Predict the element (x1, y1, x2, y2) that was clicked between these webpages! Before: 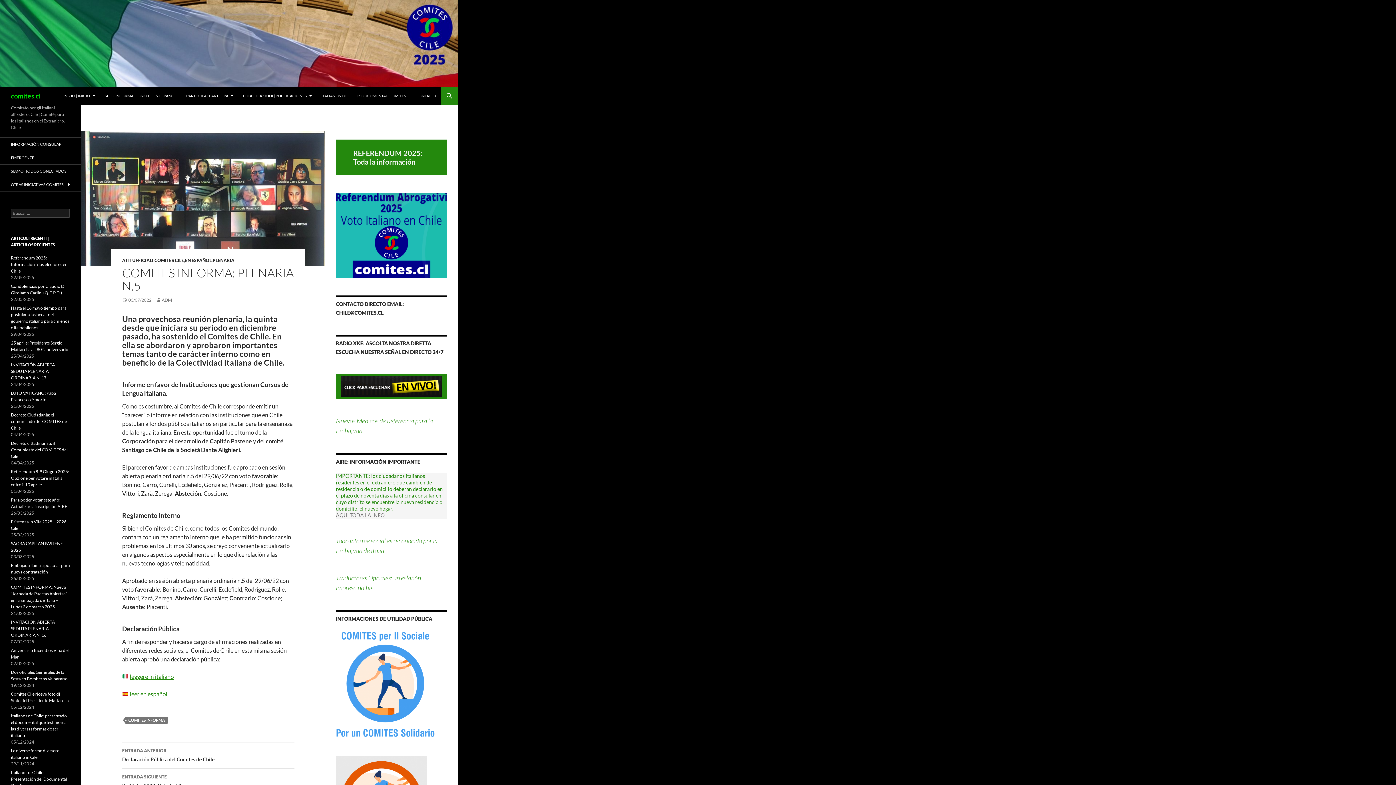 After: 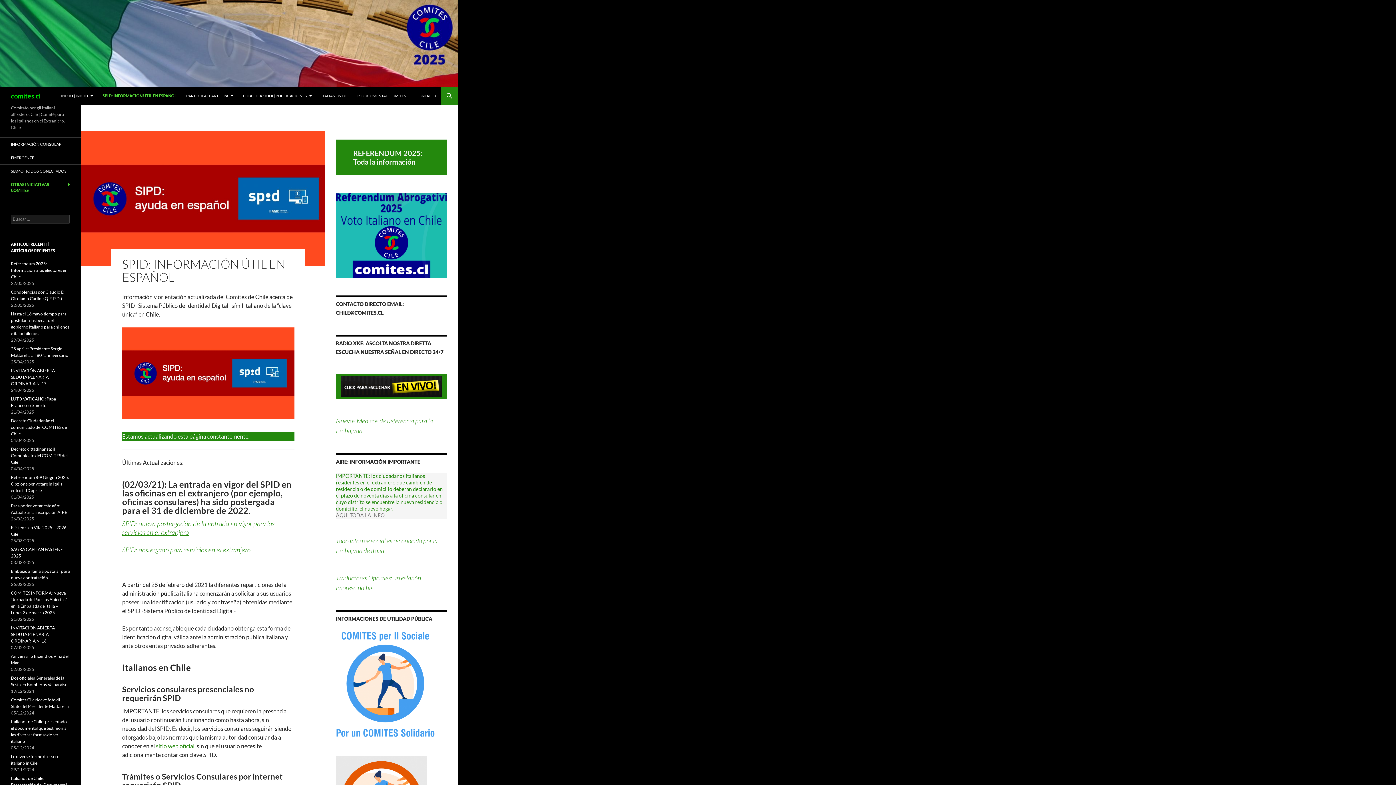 Action: bbox: (100, 87, 181, 104) label: SPID: INFORMACIÓN ÚTIL EN ESPAÑOL